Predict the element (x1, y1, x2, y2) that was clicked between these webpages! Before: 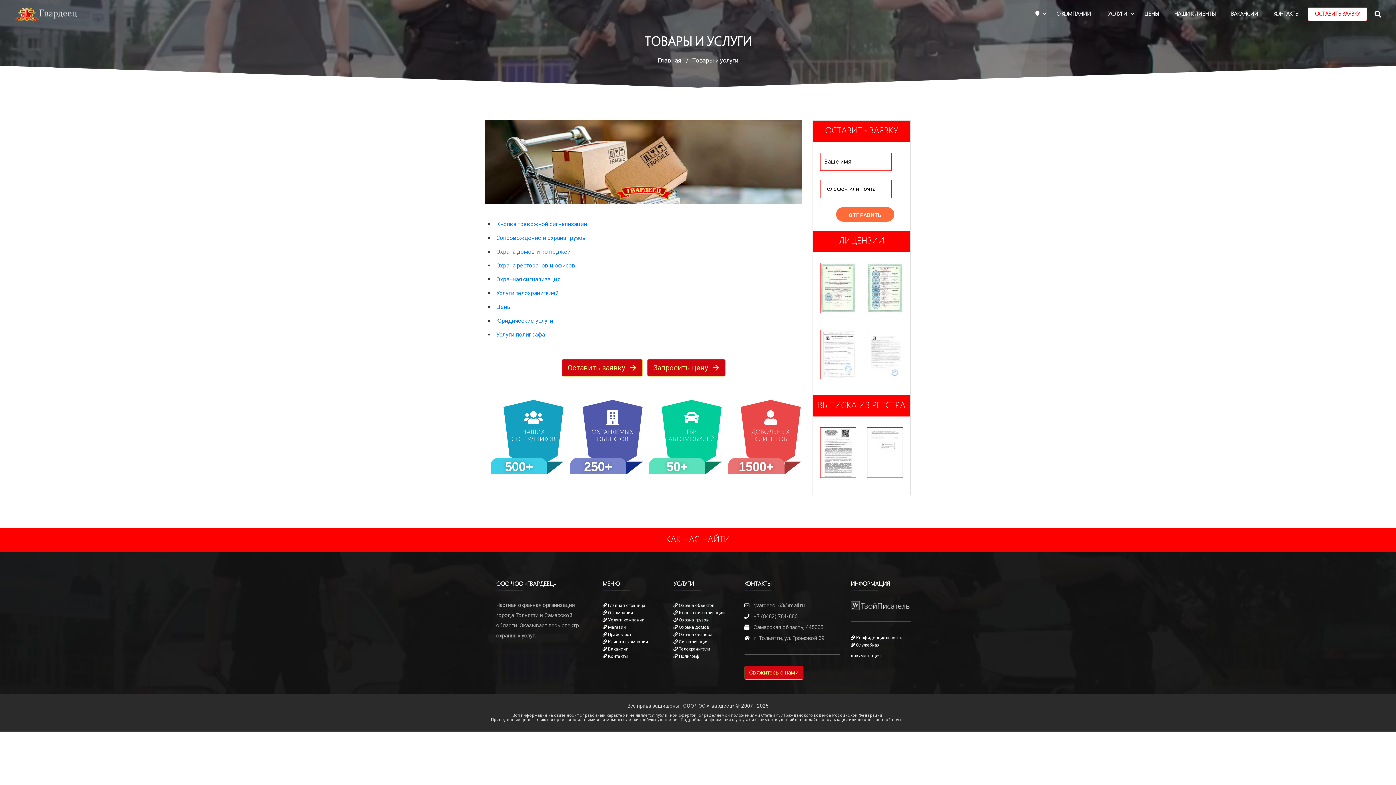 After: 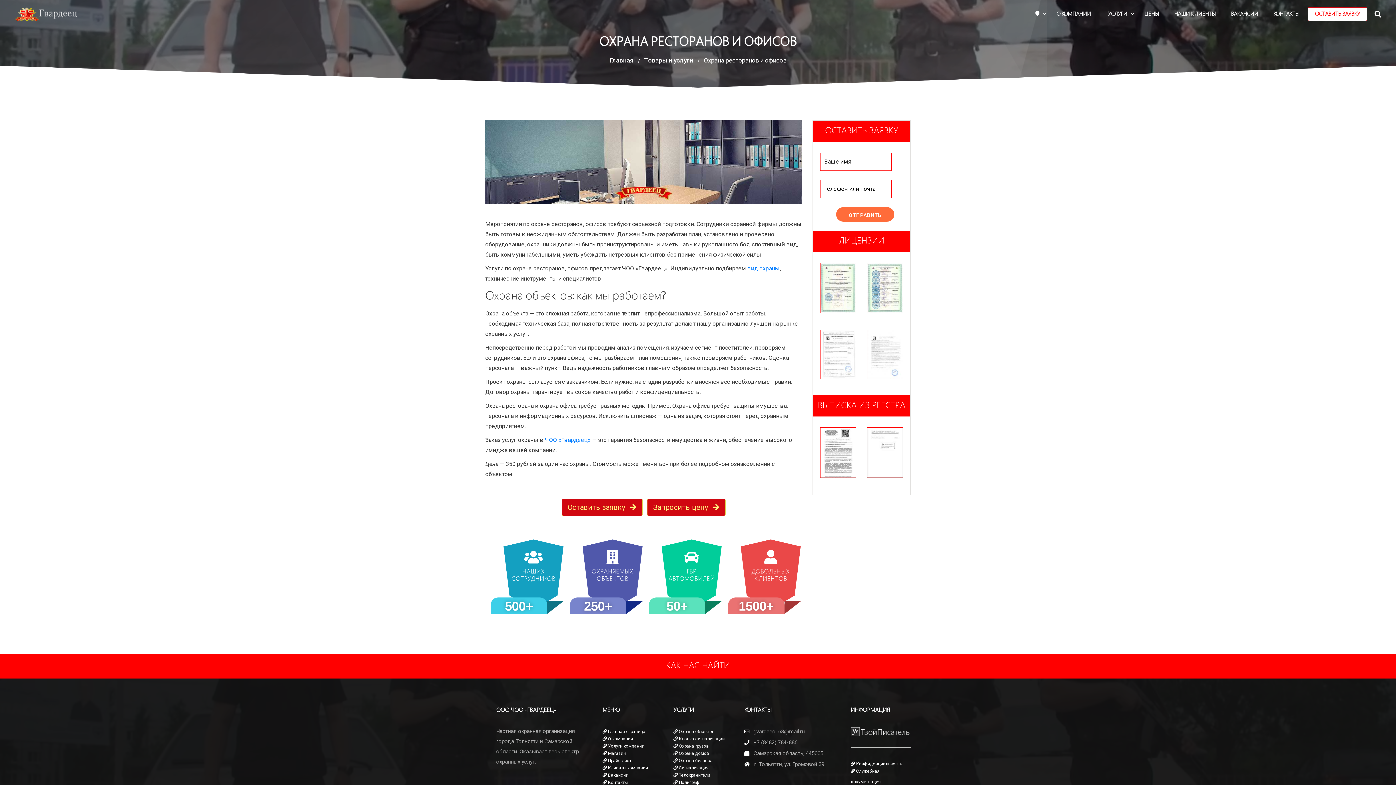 Action: label:  Охрана бизнеса bbox: (673, 632, 712, 637)